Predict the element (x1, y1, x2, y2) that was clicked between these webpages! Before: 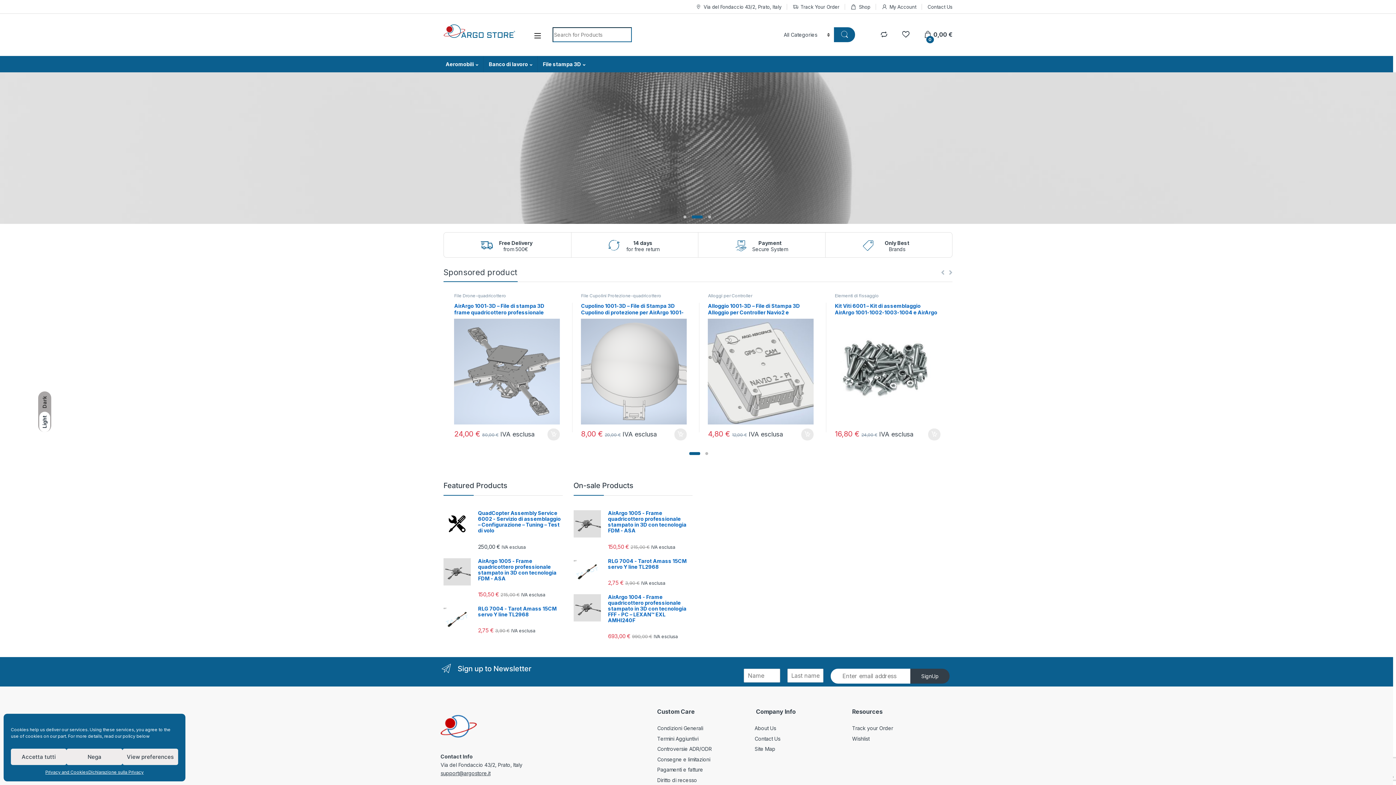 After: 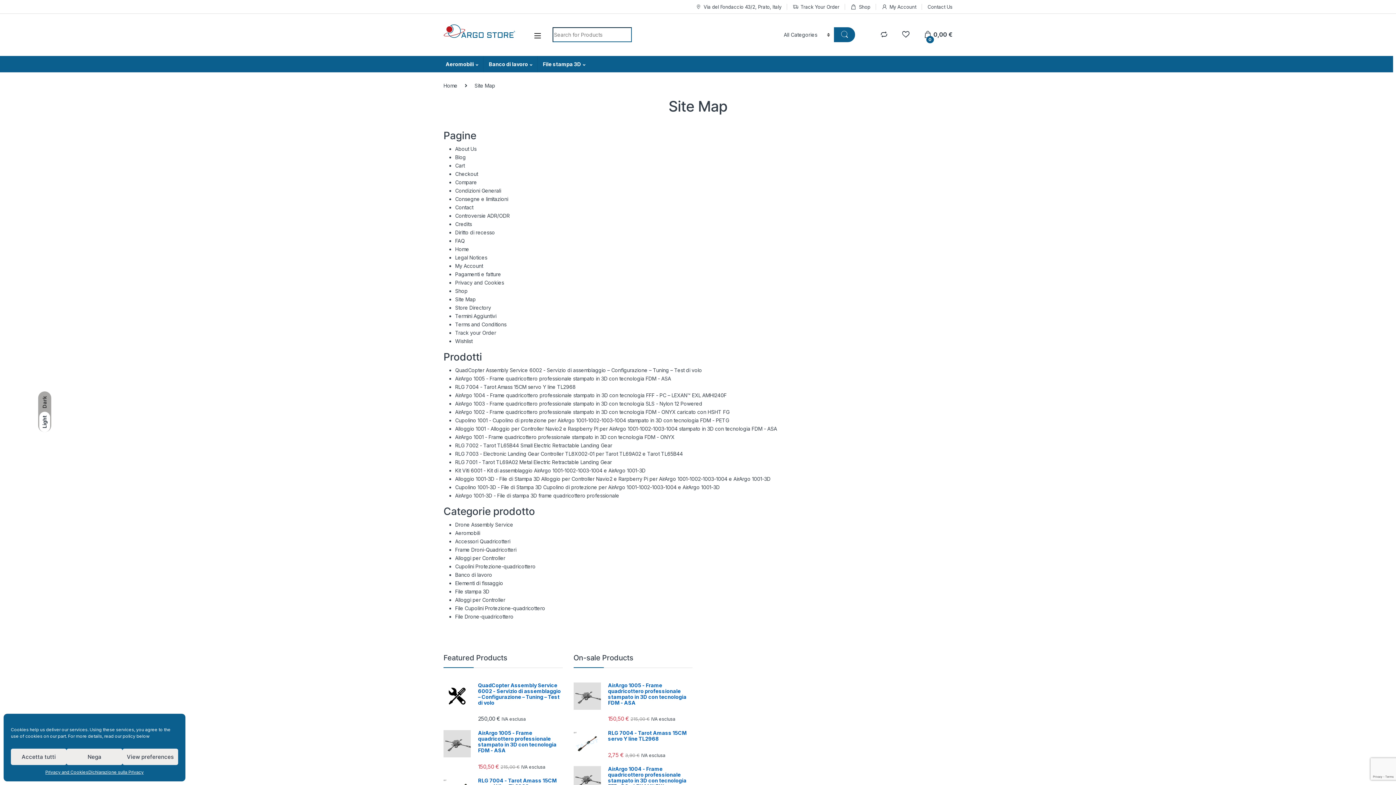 Action: label: Site Map bbox: (754, 746, 775, 752)